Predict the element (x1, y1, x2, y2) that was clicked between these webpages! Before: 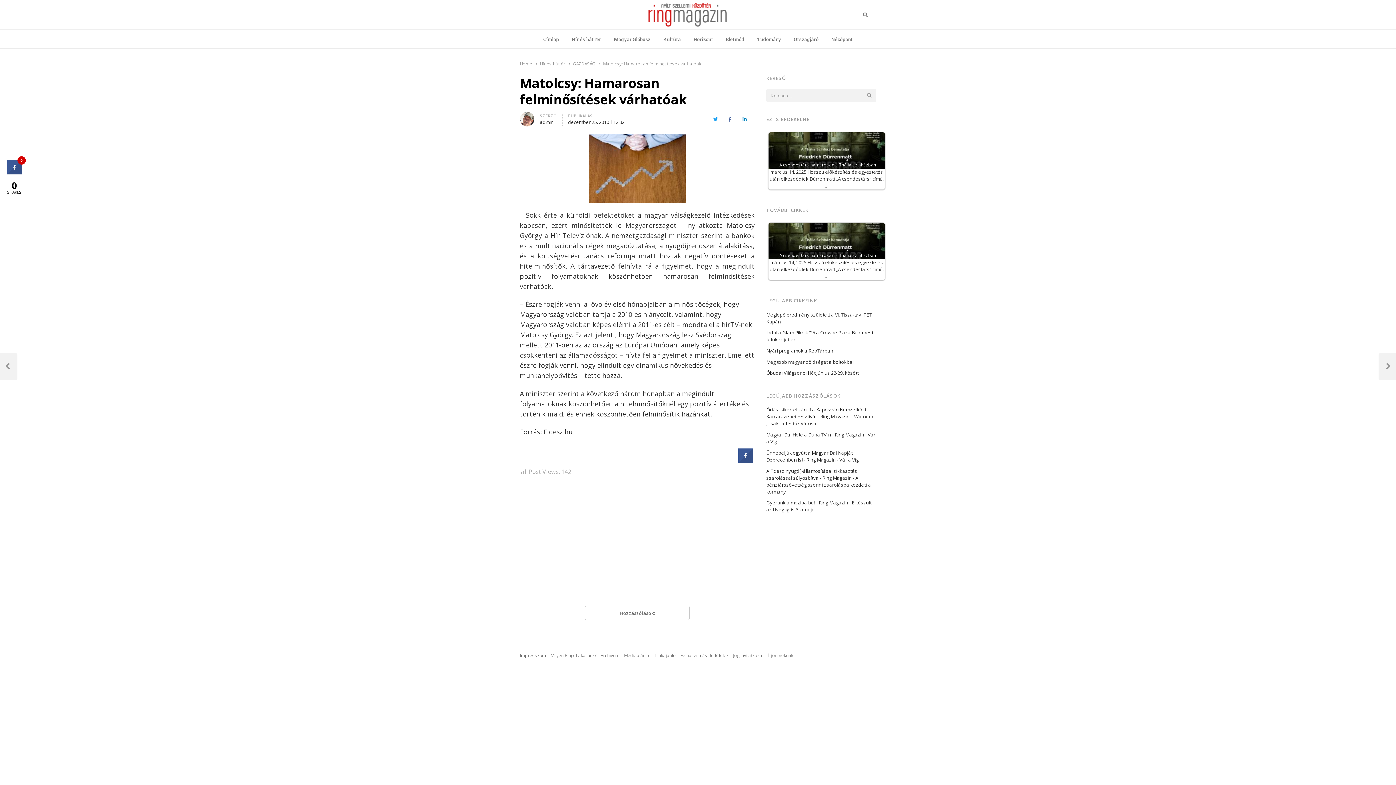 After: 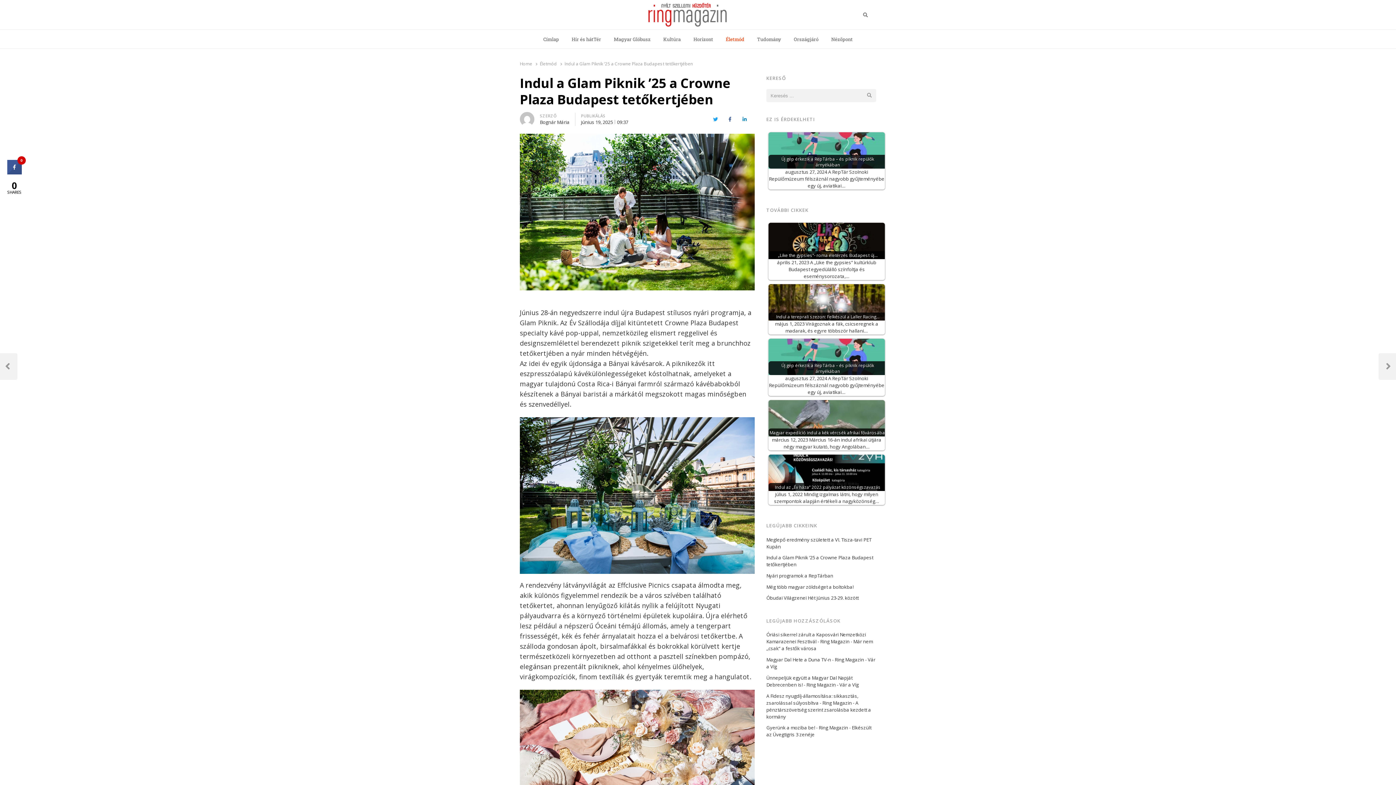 Action: bbox: (766, 329, 876, 343) label: Indul a Glam Piknik ’25 a Crowne Plaza Budapest tetőkertjében